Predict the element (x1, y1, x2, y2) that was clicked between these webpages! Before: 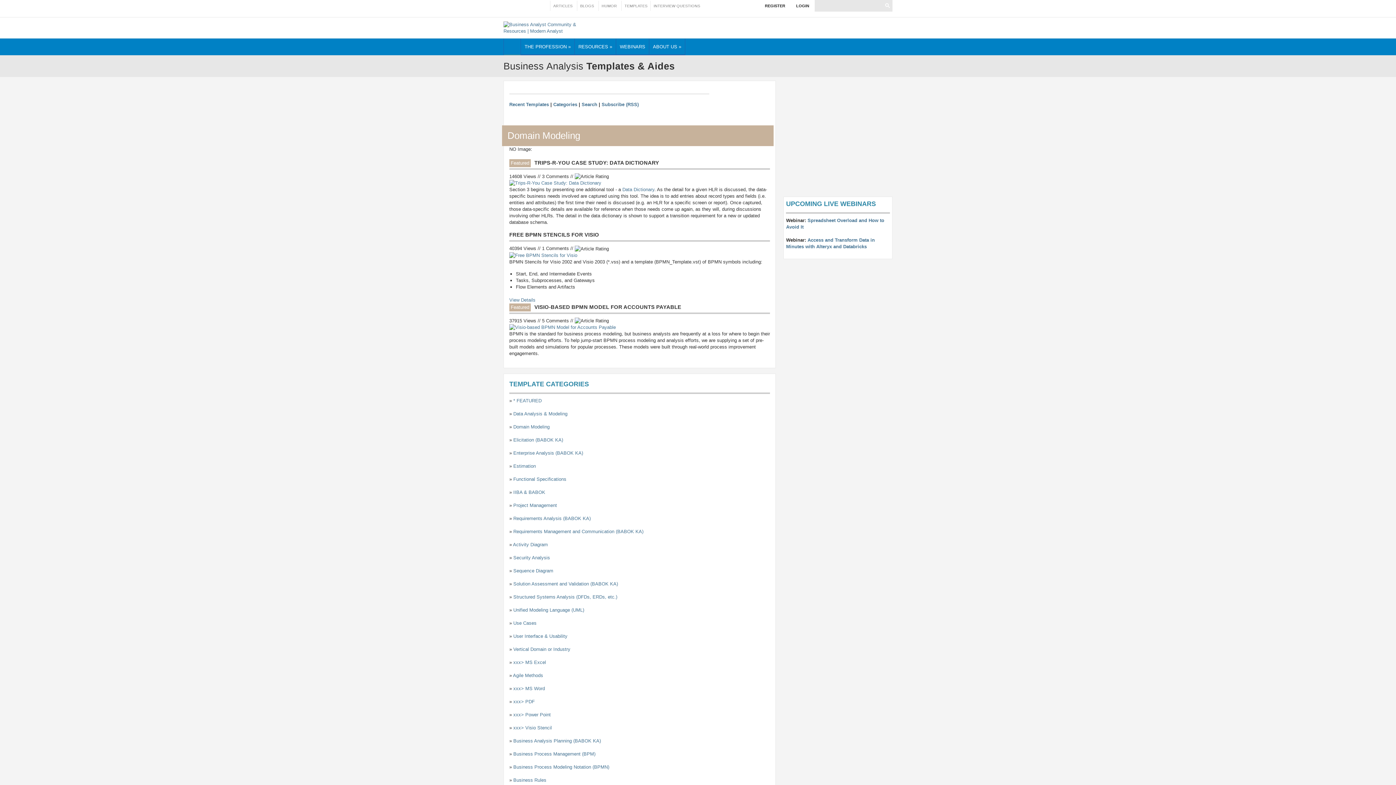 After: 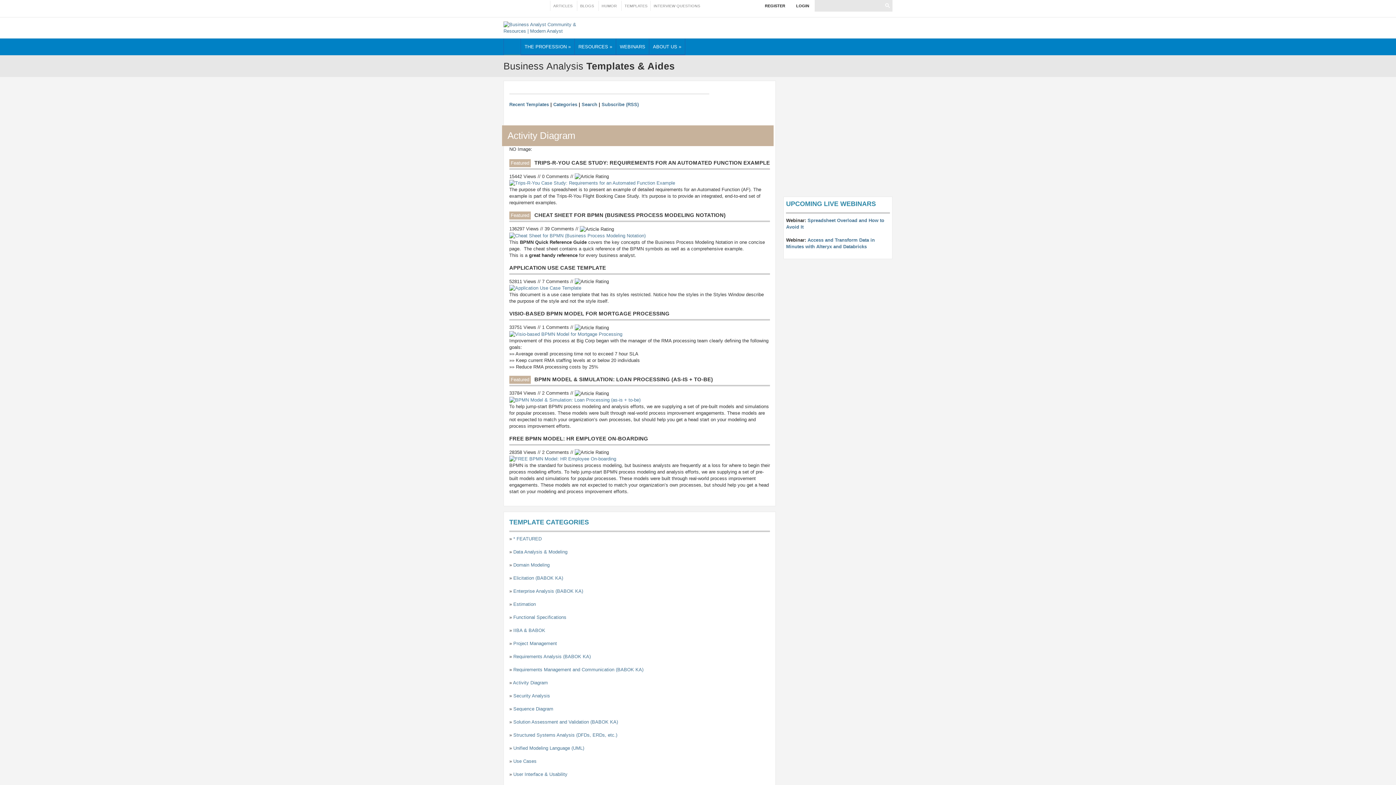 Action: bbox: (513, 542, 547, 547) label: Activity Diagram